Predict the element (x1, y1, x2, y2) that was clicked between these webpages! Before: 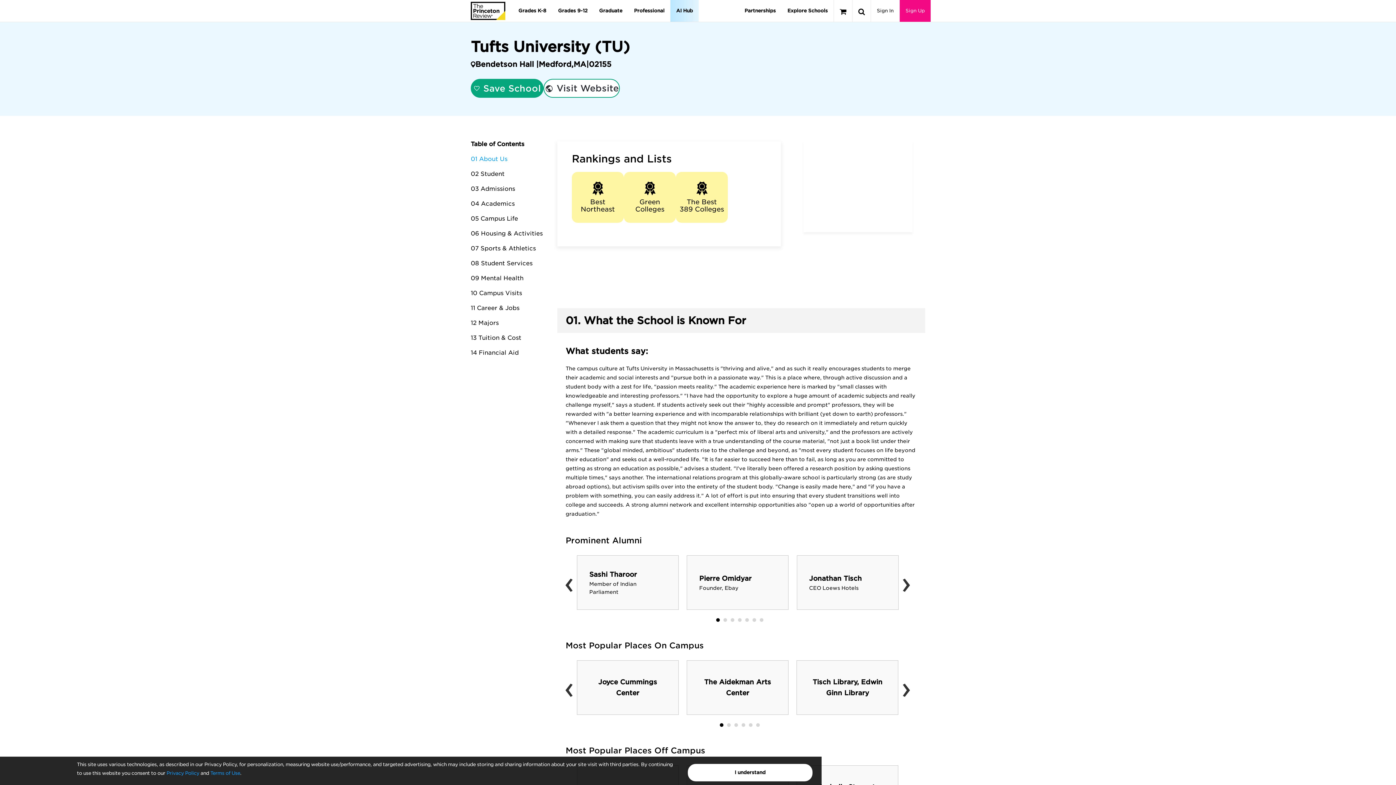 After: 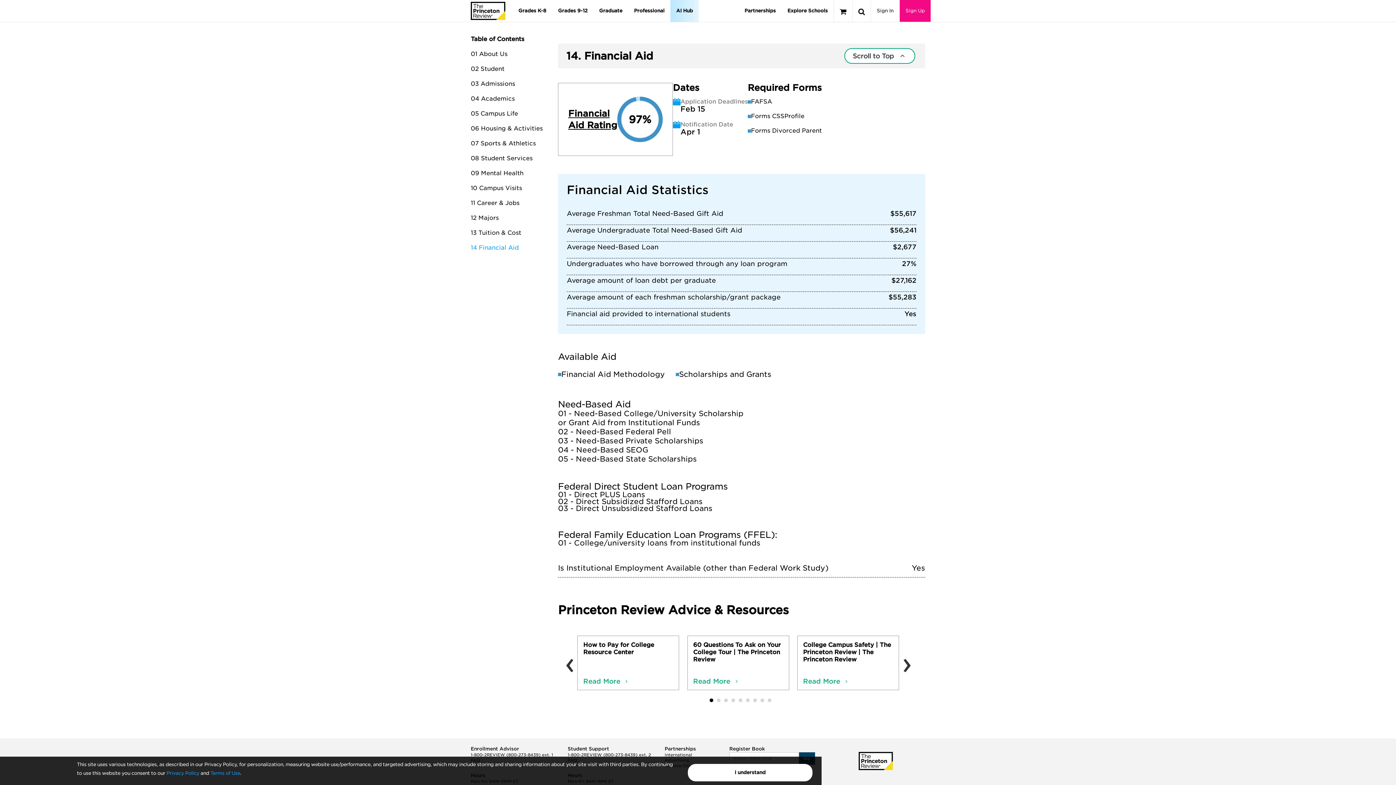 Action: bbox: (470, 349, 518, 356) label: 14 Financial Aid